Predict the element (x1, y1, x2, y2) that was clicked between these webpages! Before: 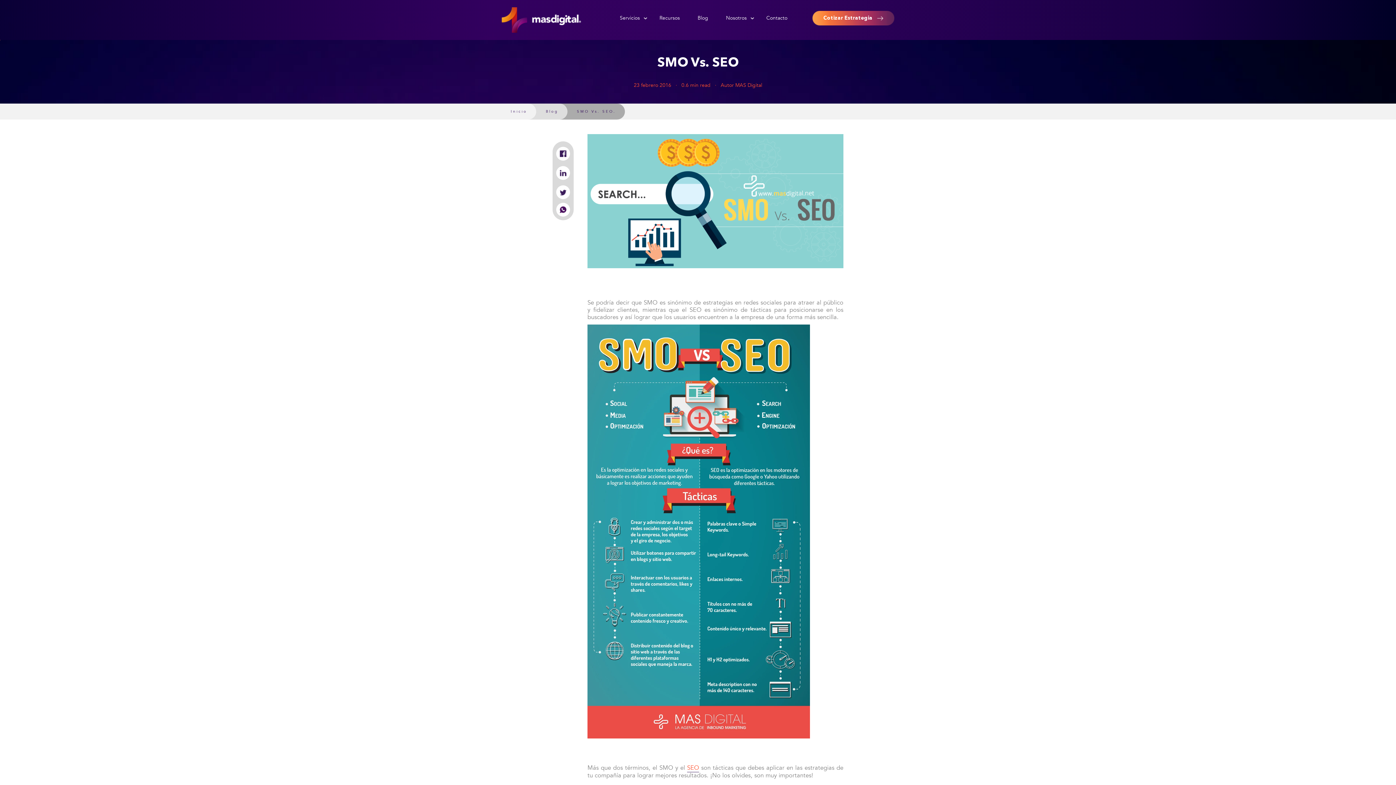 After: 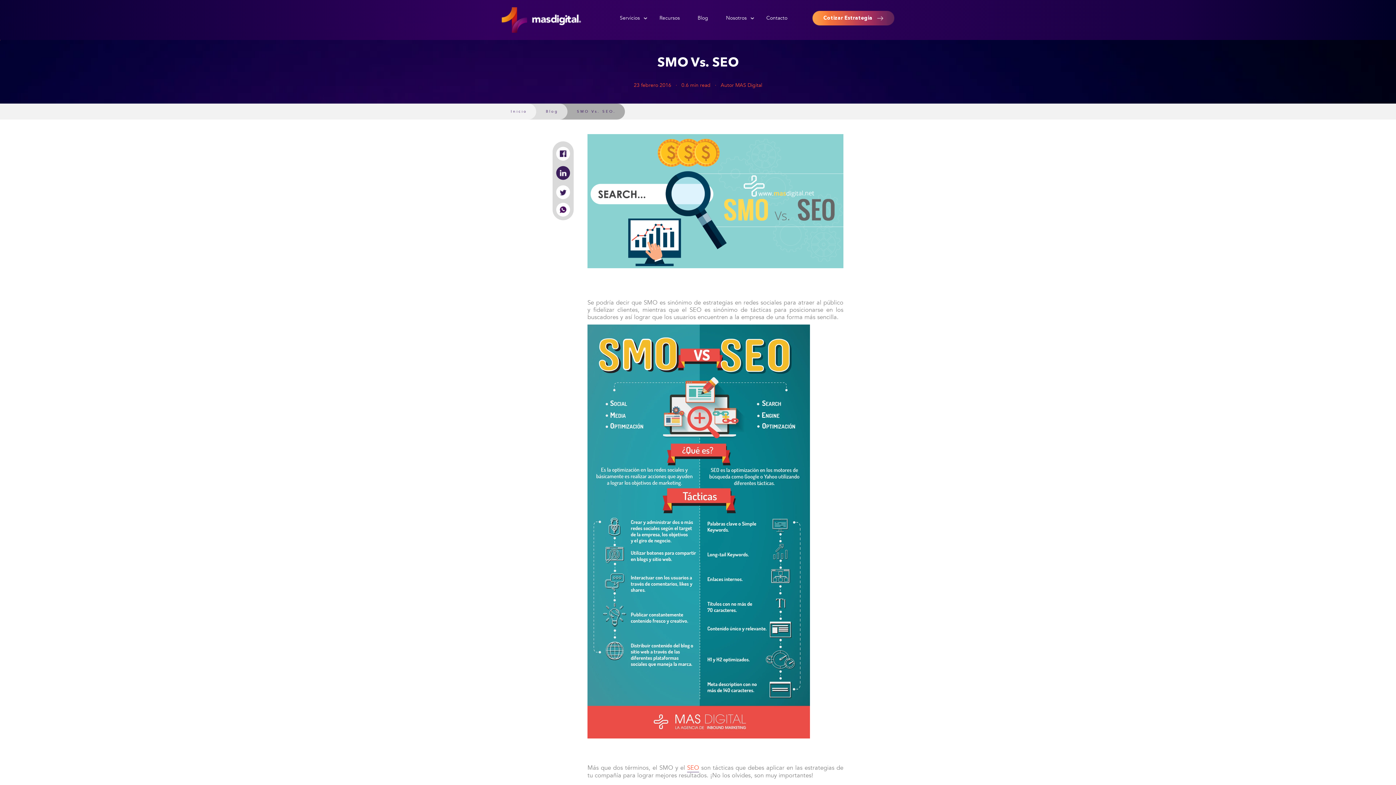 Action: bbox: (556, 166, 570, 180)